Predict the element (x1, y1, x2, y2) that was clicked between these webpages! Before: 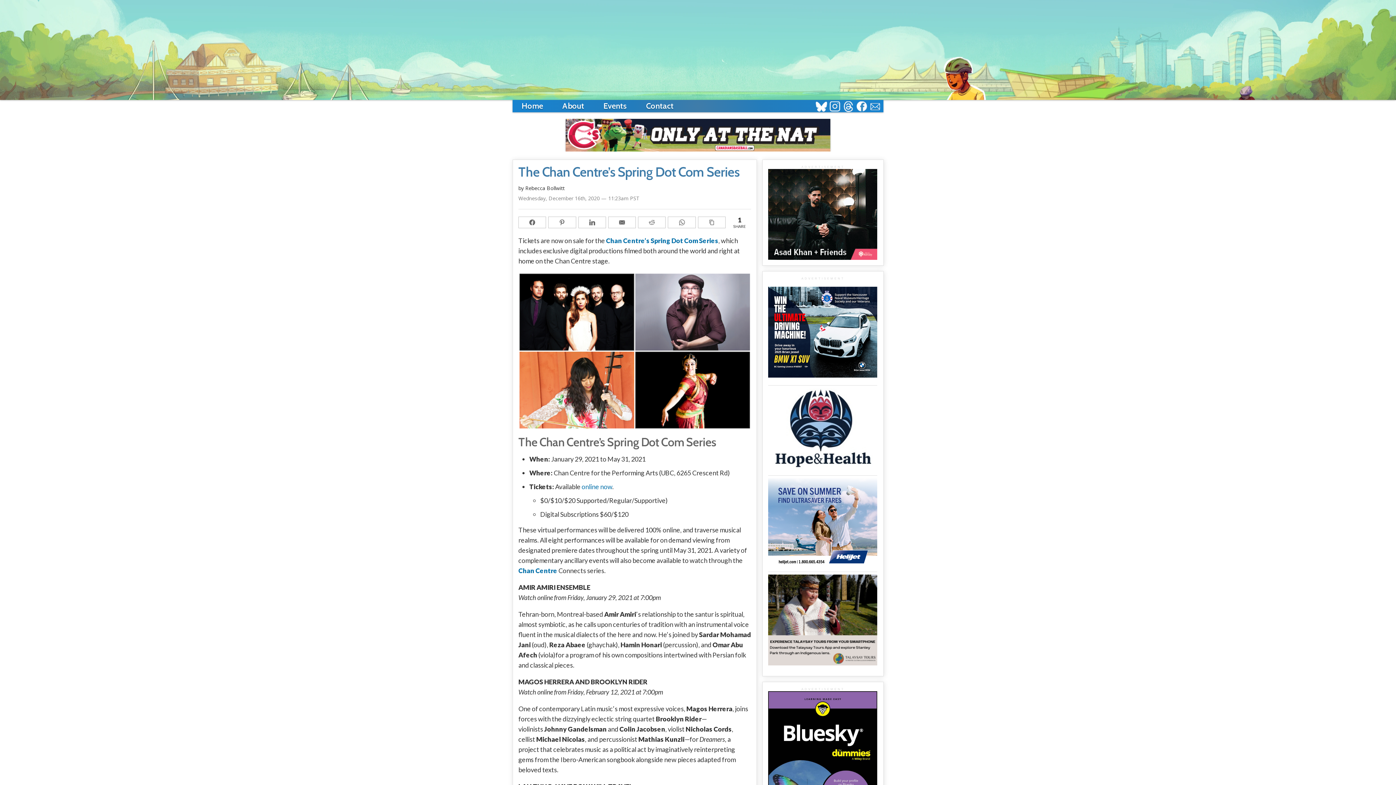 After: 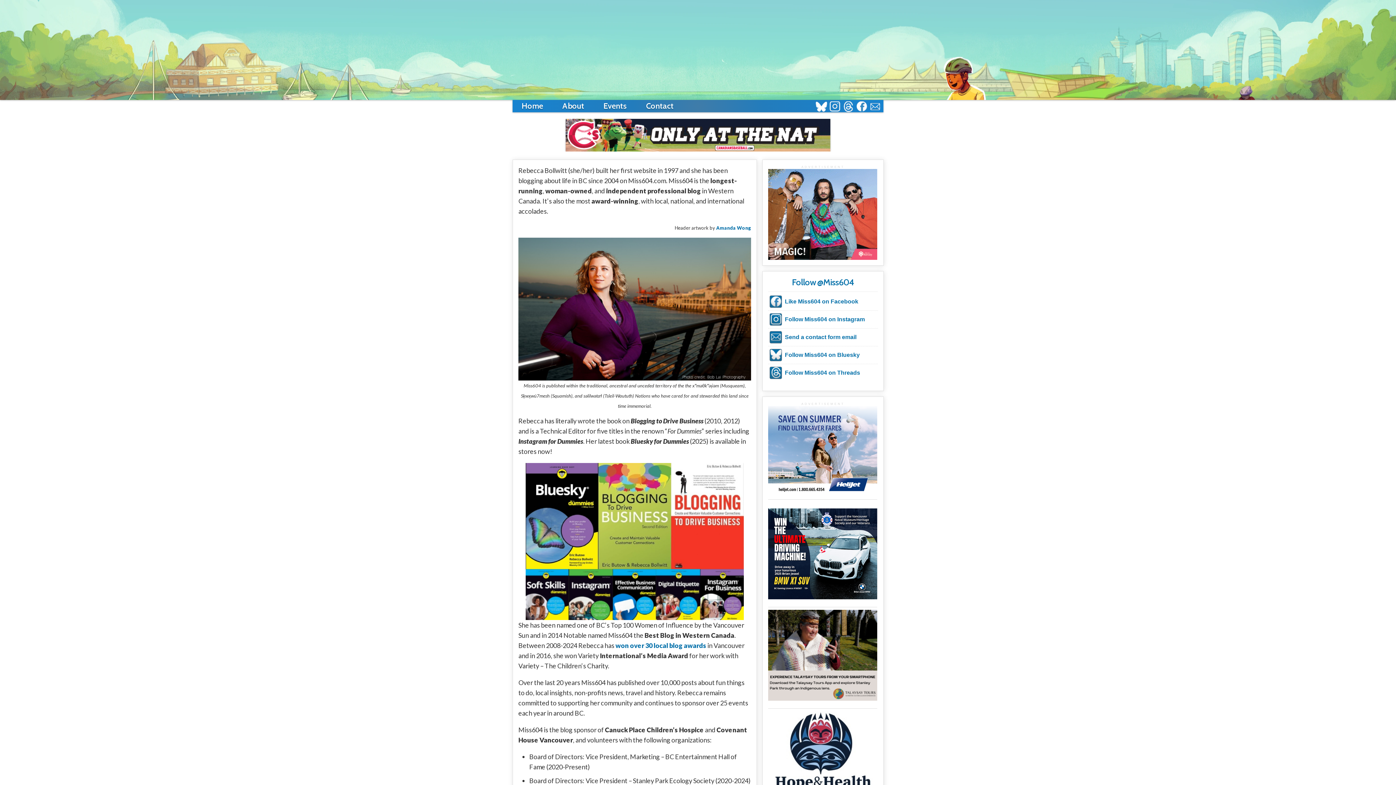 Action: bbox: (553, 100, 593, 113) label: About